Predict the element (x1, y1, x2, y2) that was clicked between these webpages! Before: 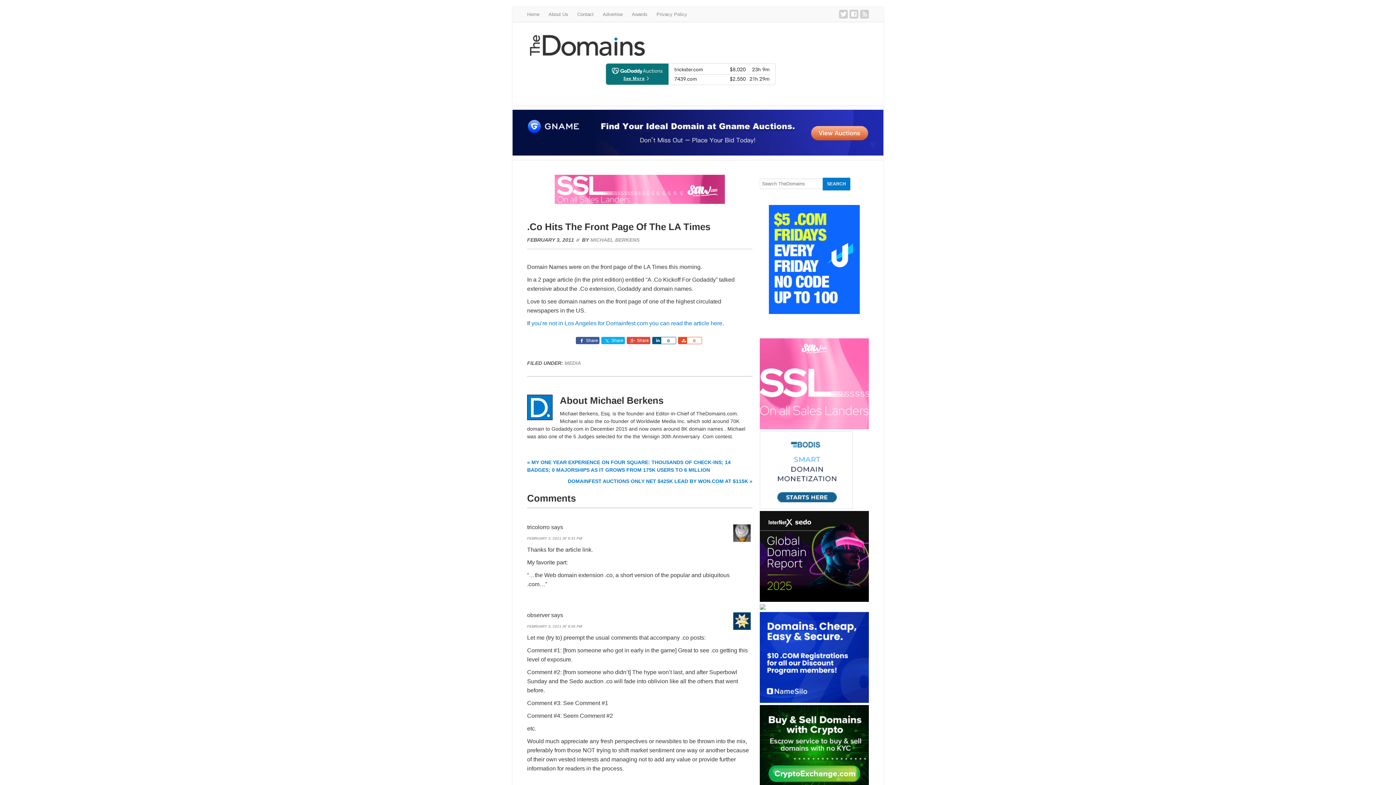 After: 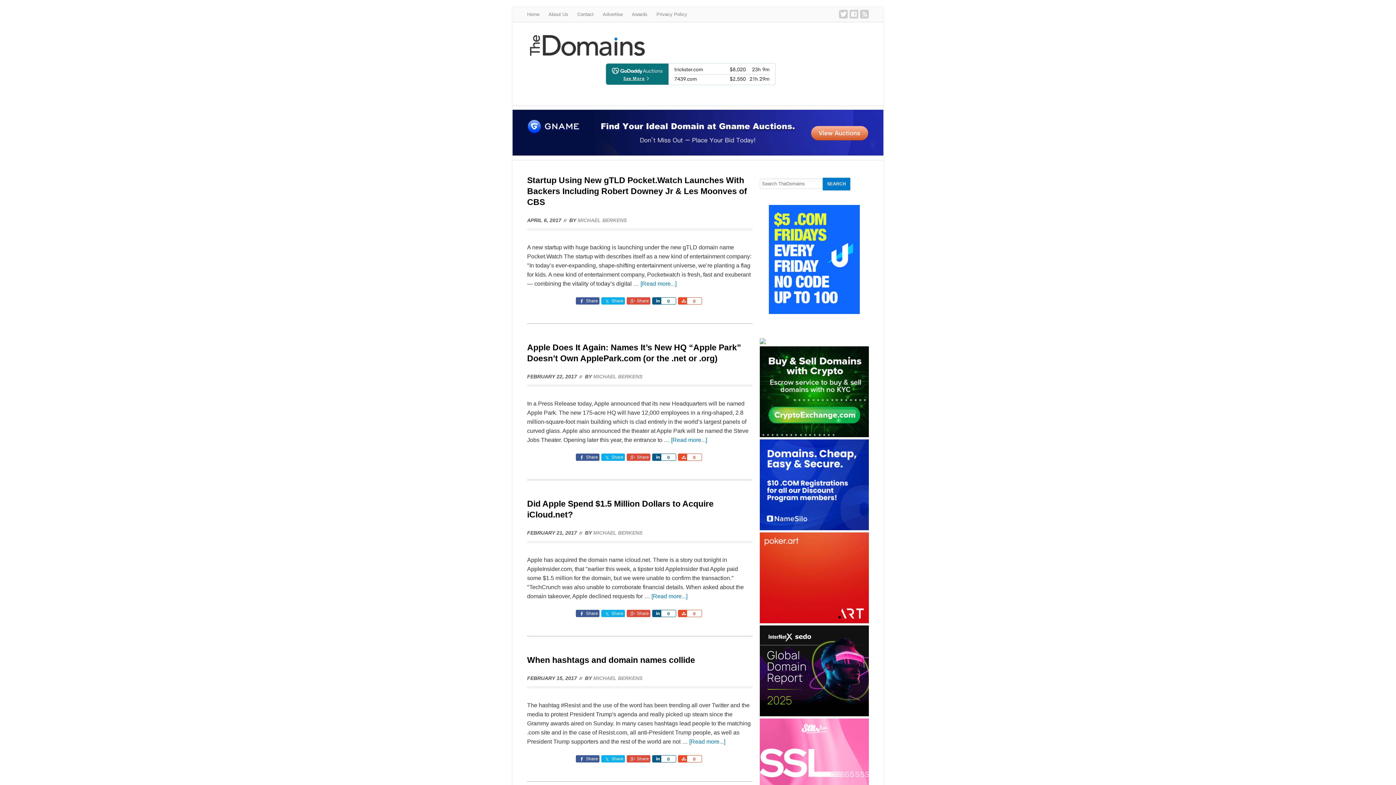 Action: bbox: (564, 360, 581, 366) label: MEDIA